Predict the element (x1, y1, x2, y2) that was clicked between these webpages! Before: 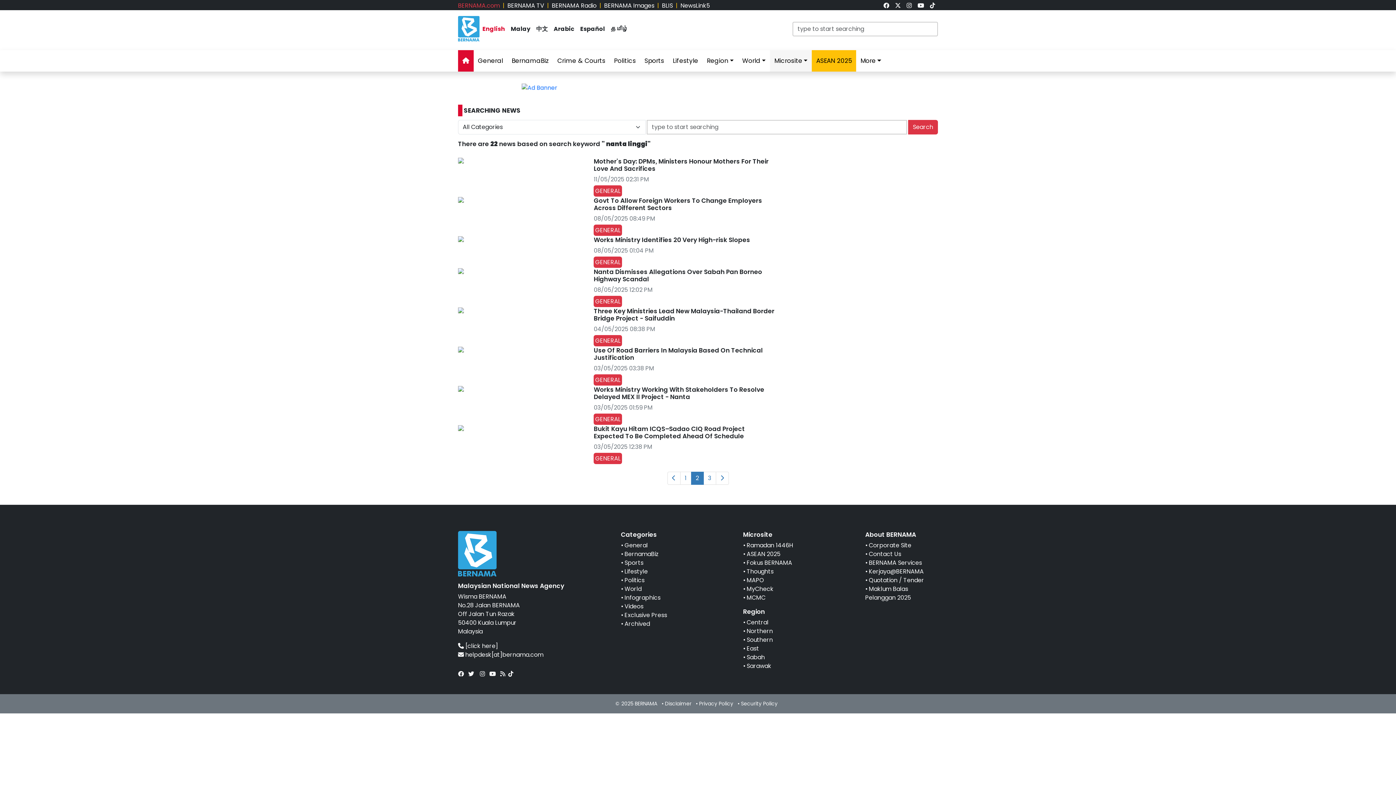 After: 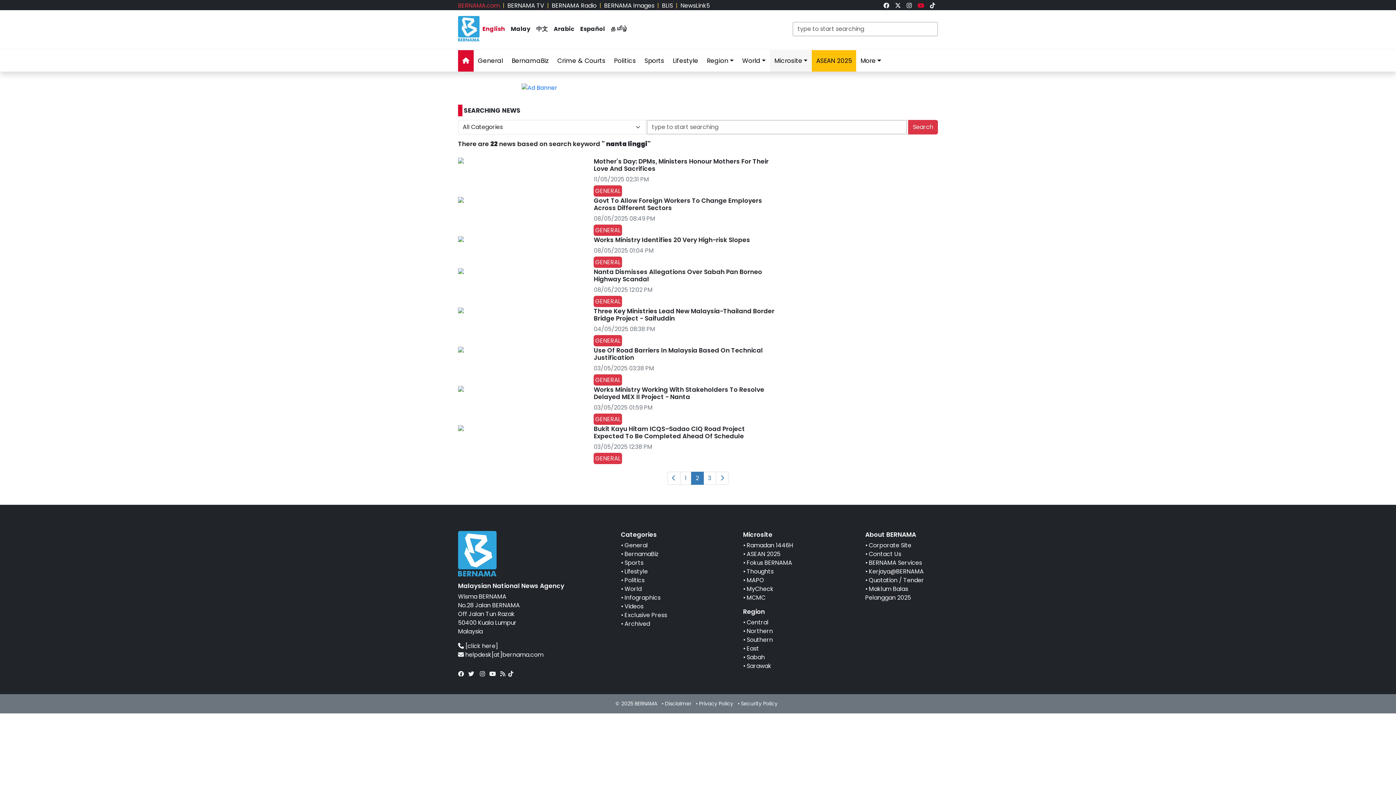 Action: label: link bbox: (917, 1, 924, 9)